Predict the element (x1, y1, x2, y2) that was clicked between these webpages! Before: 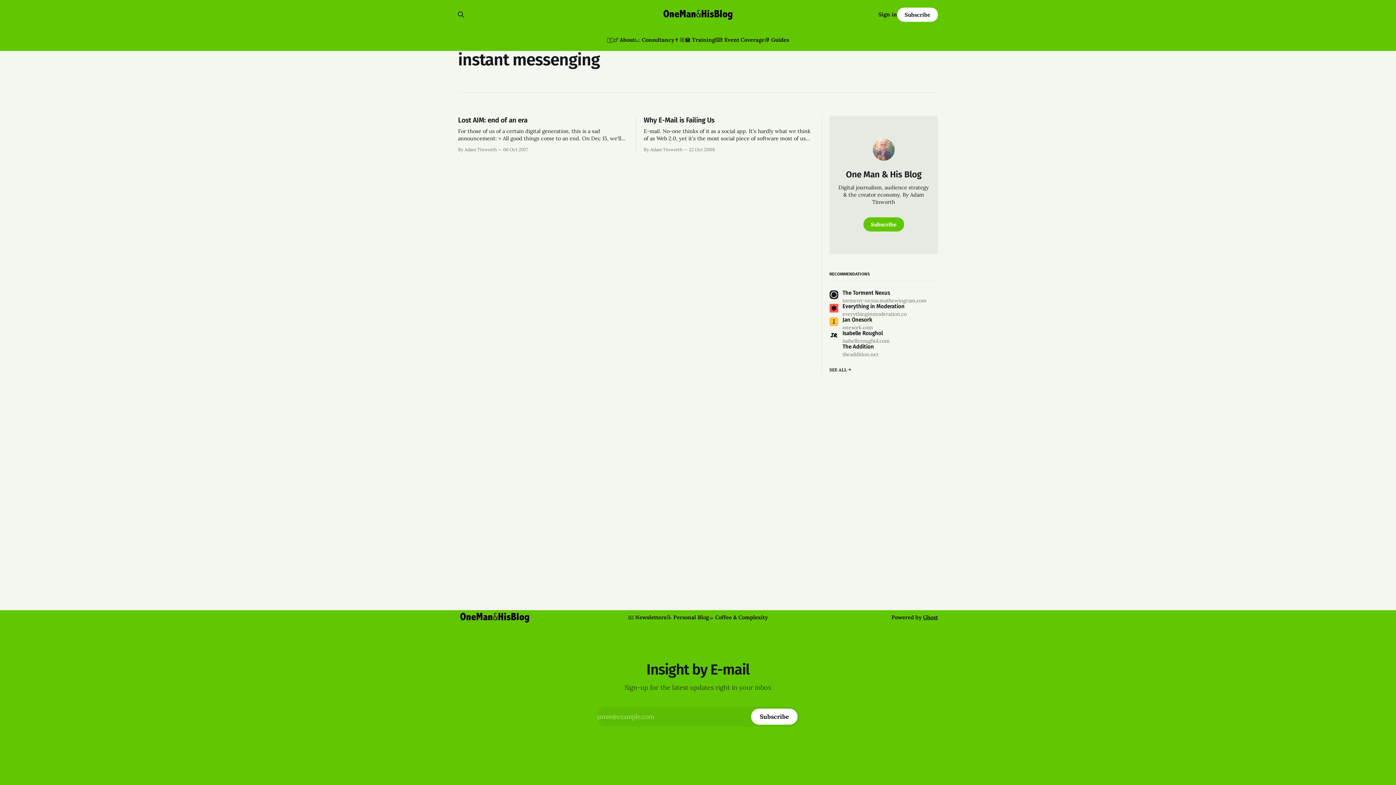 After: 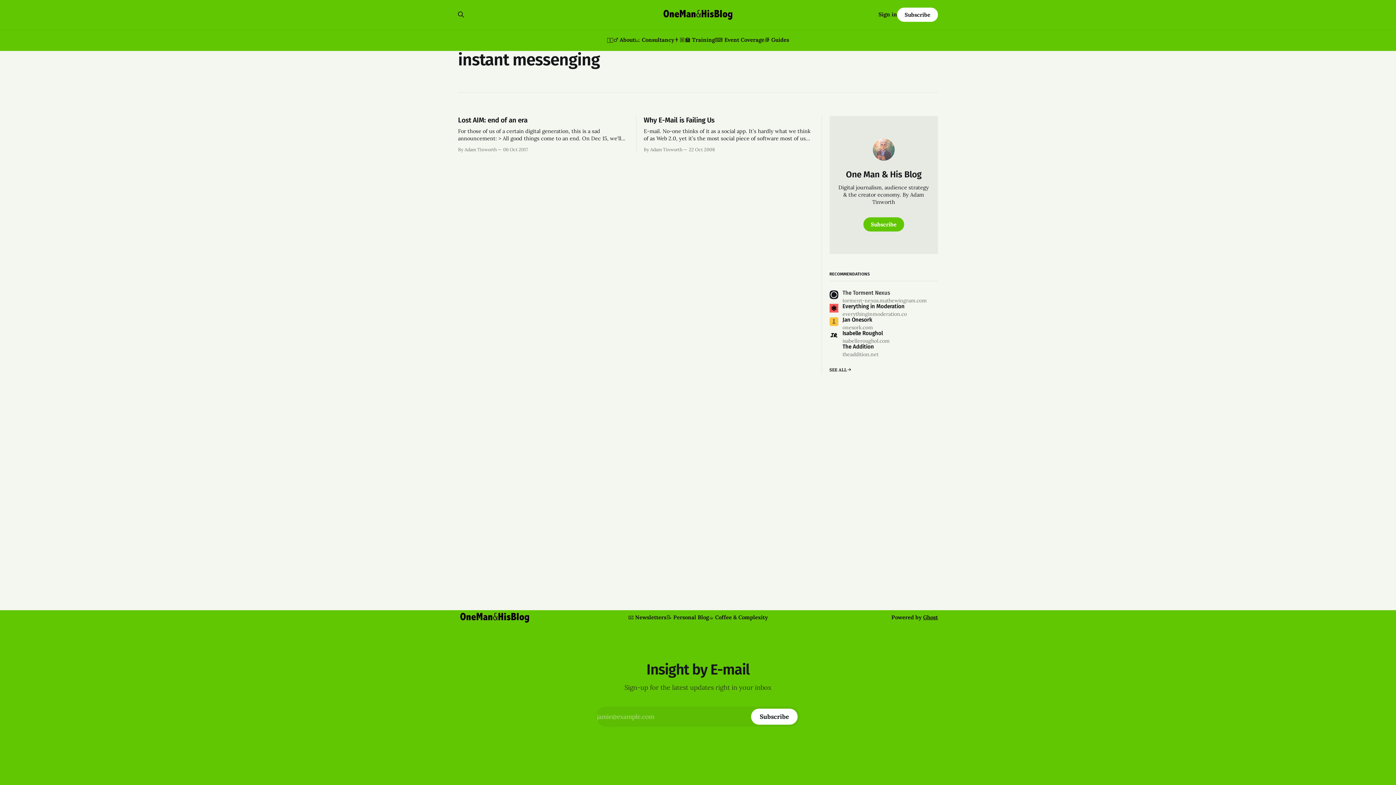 Action: label: The Torment Nexus
torment-nexus.mathewingram.com bbox: (829, 290, 938, 304)